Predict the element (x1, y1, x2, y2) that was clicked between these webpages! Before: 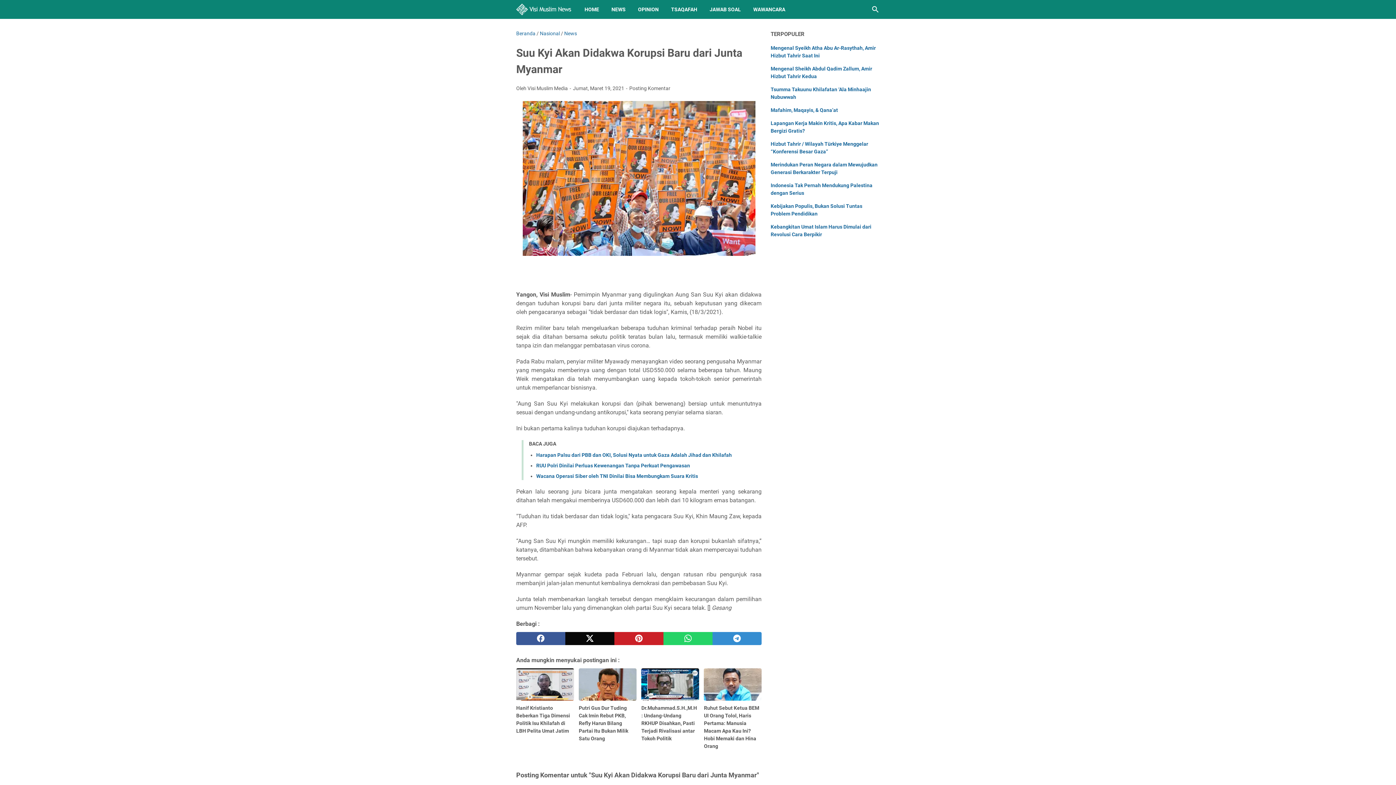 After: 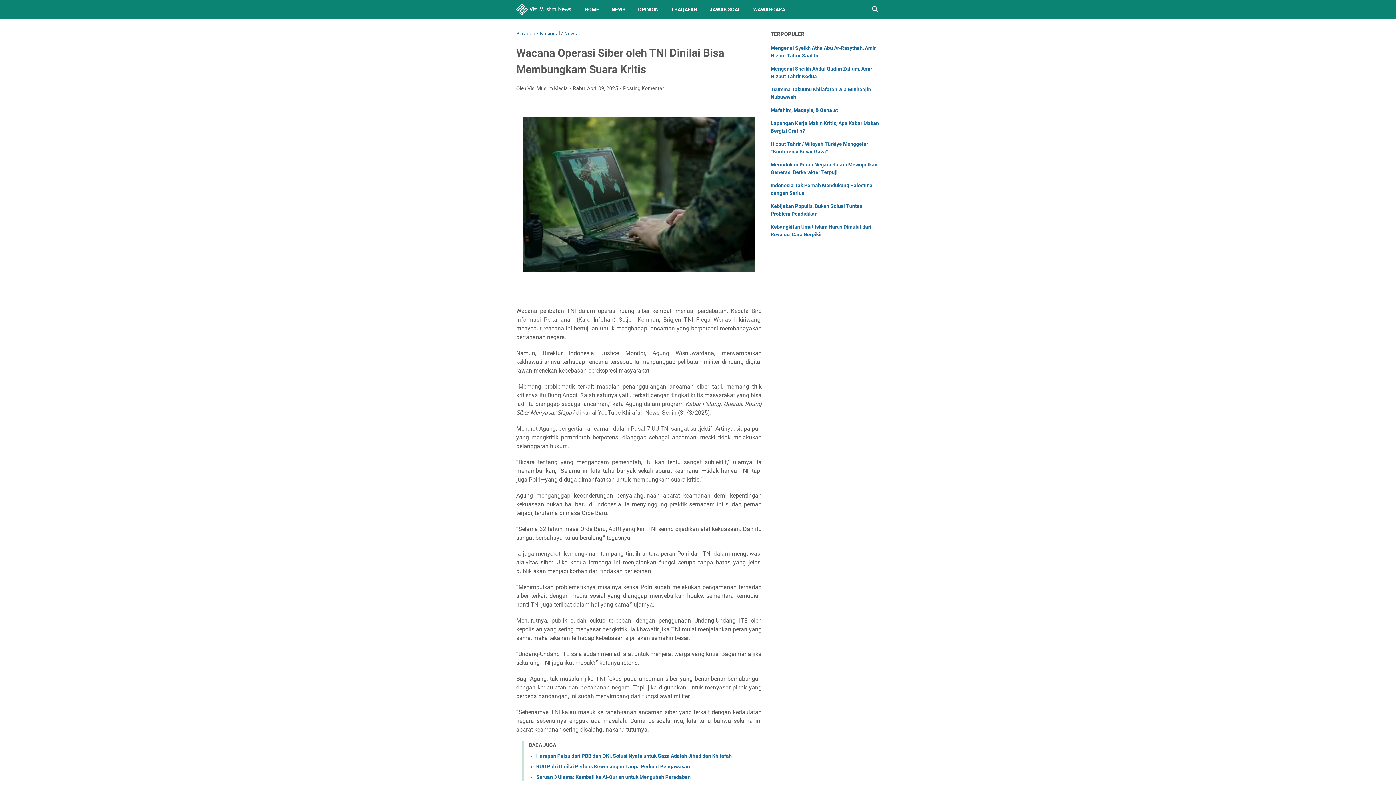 Action: bbox: (536, 473, 698, 479) label: Wacana Operasi Siber oleh TNI Dinilai Bisa Membungkam Suara Kritis